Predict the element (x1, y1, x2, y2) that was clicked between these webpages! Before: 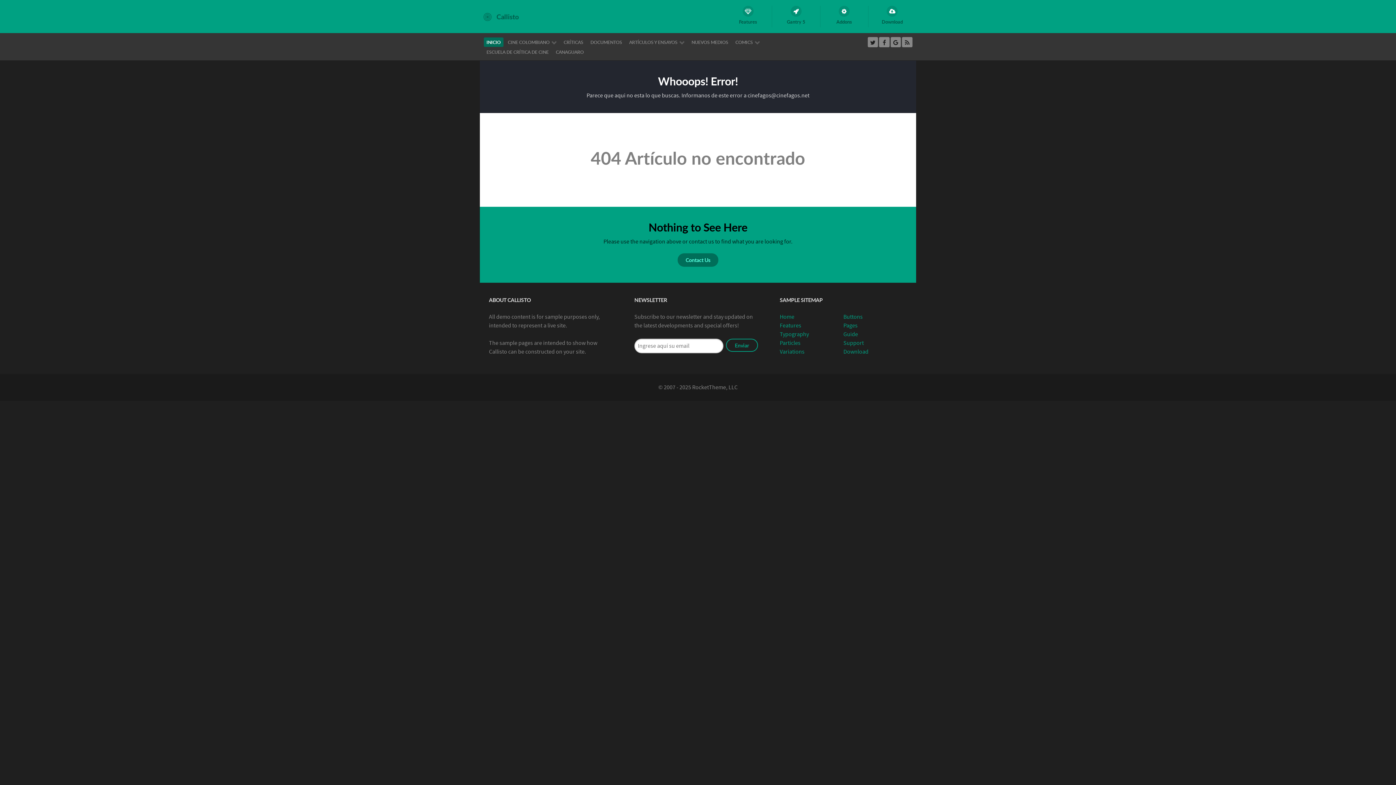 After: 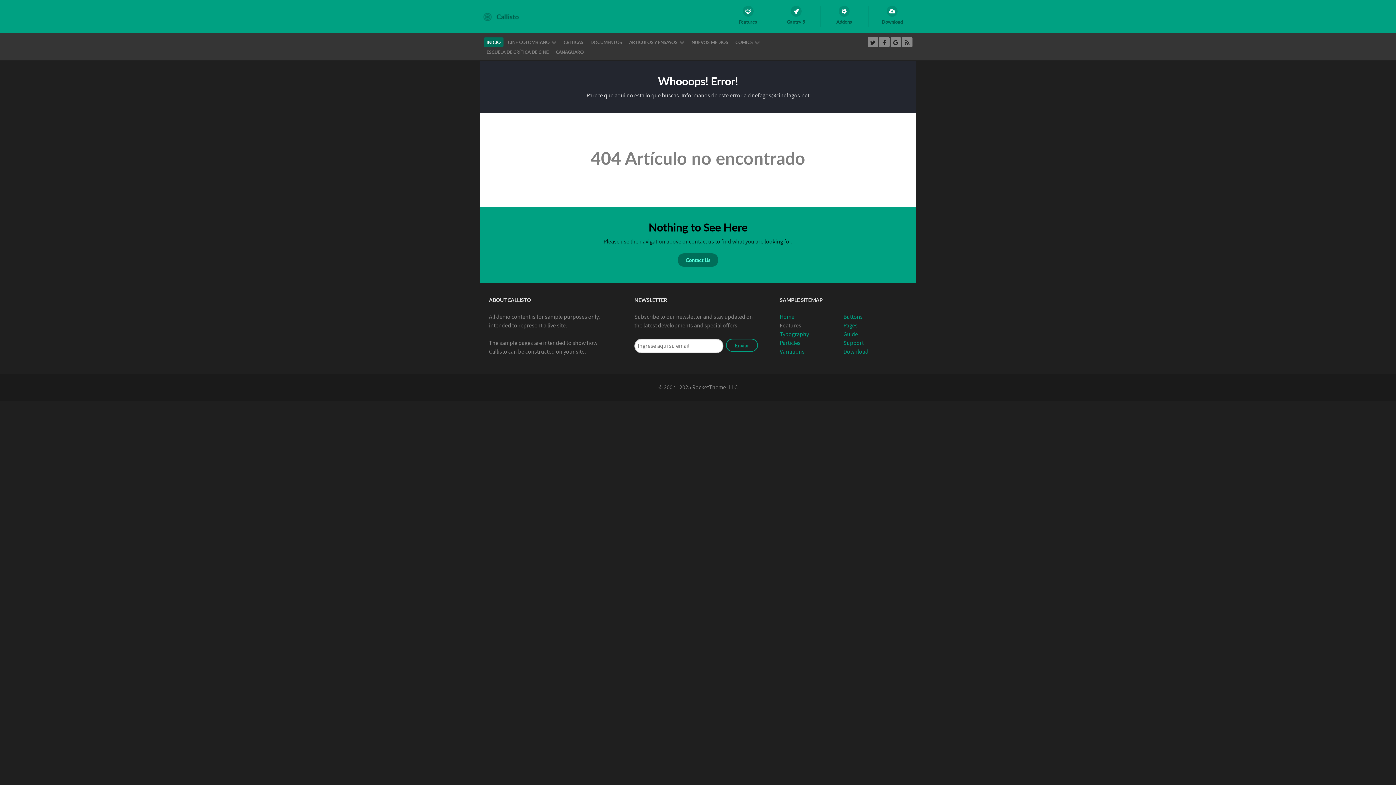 Action: label: Features bbox: (780, 322, 801, 329)